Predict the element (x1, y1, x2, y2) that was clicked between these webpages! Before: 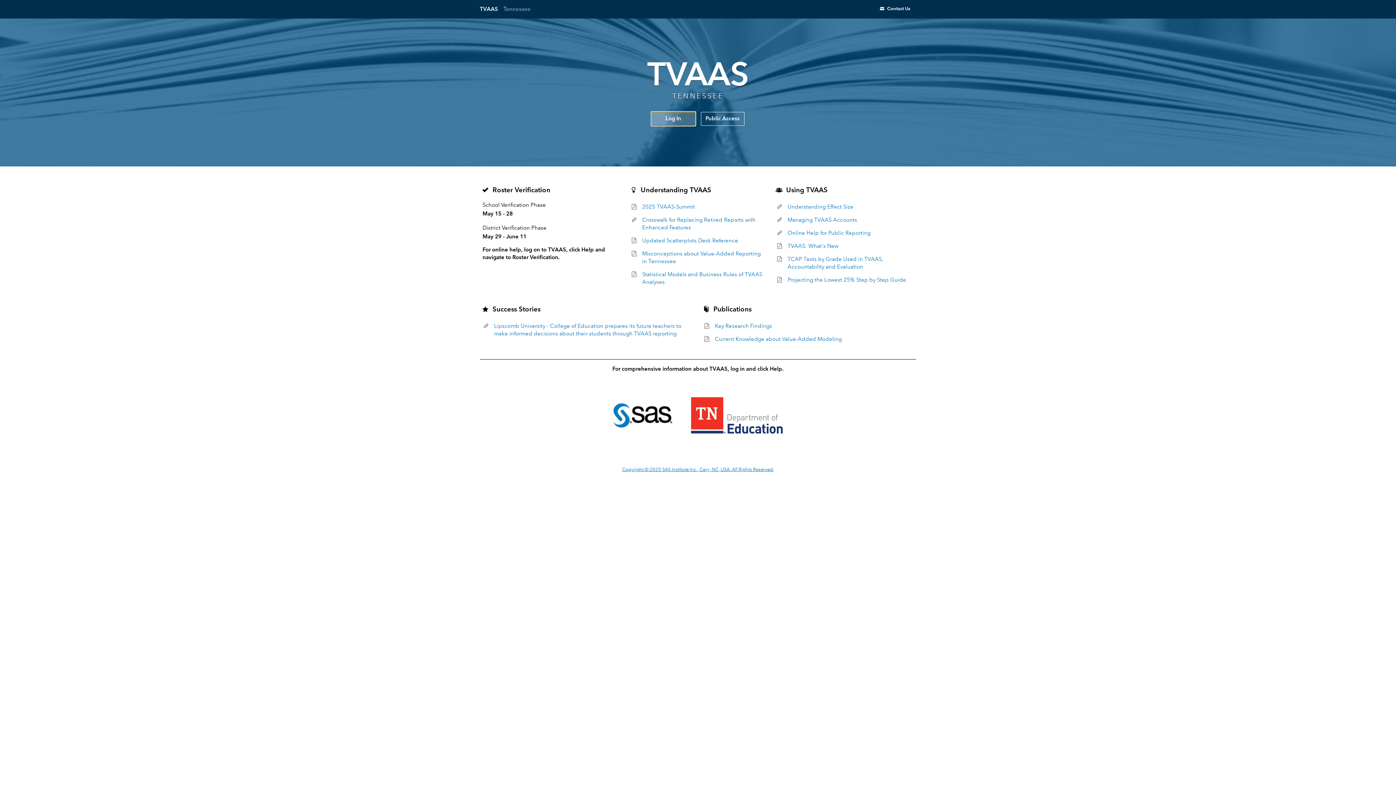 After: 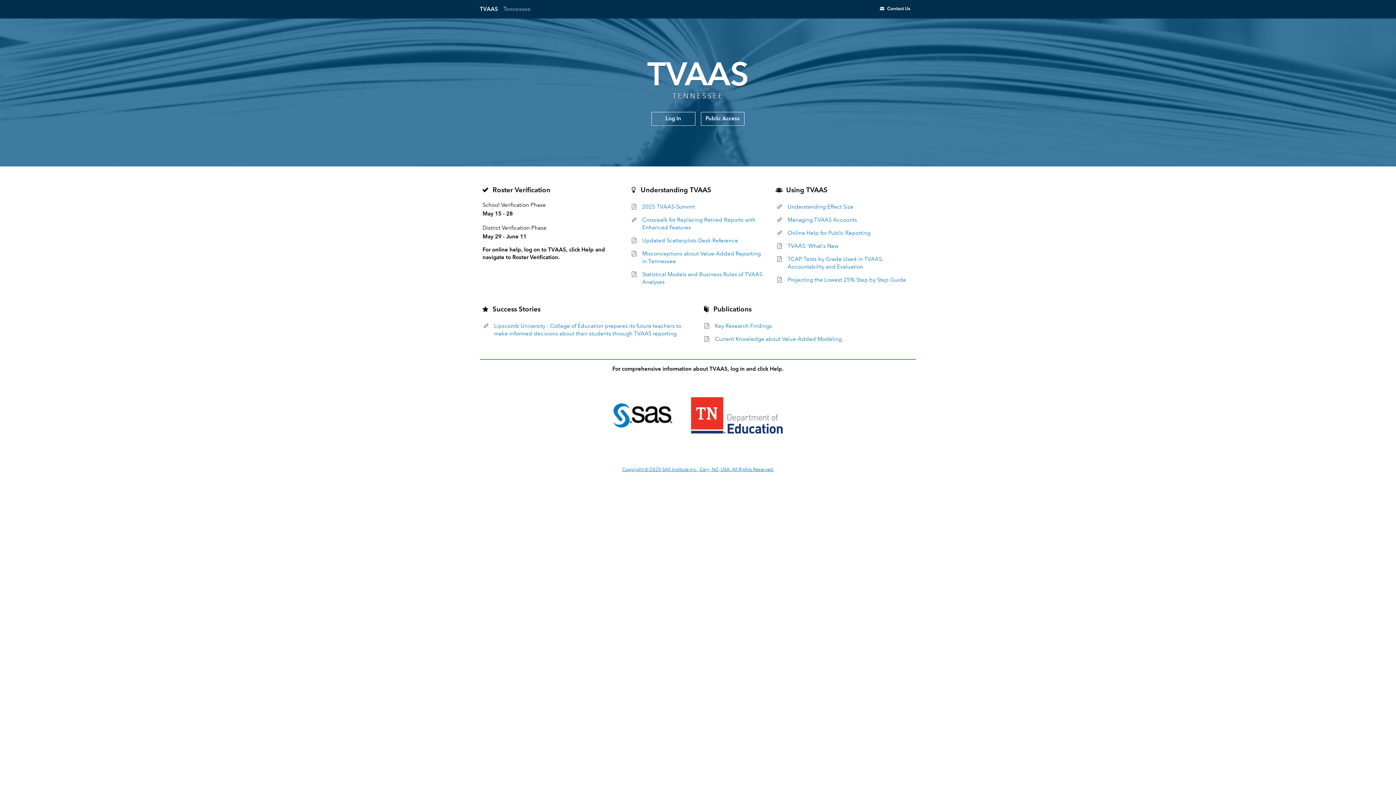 Action: label: Key Research Findings bbox: (715, 322, 772, 329)